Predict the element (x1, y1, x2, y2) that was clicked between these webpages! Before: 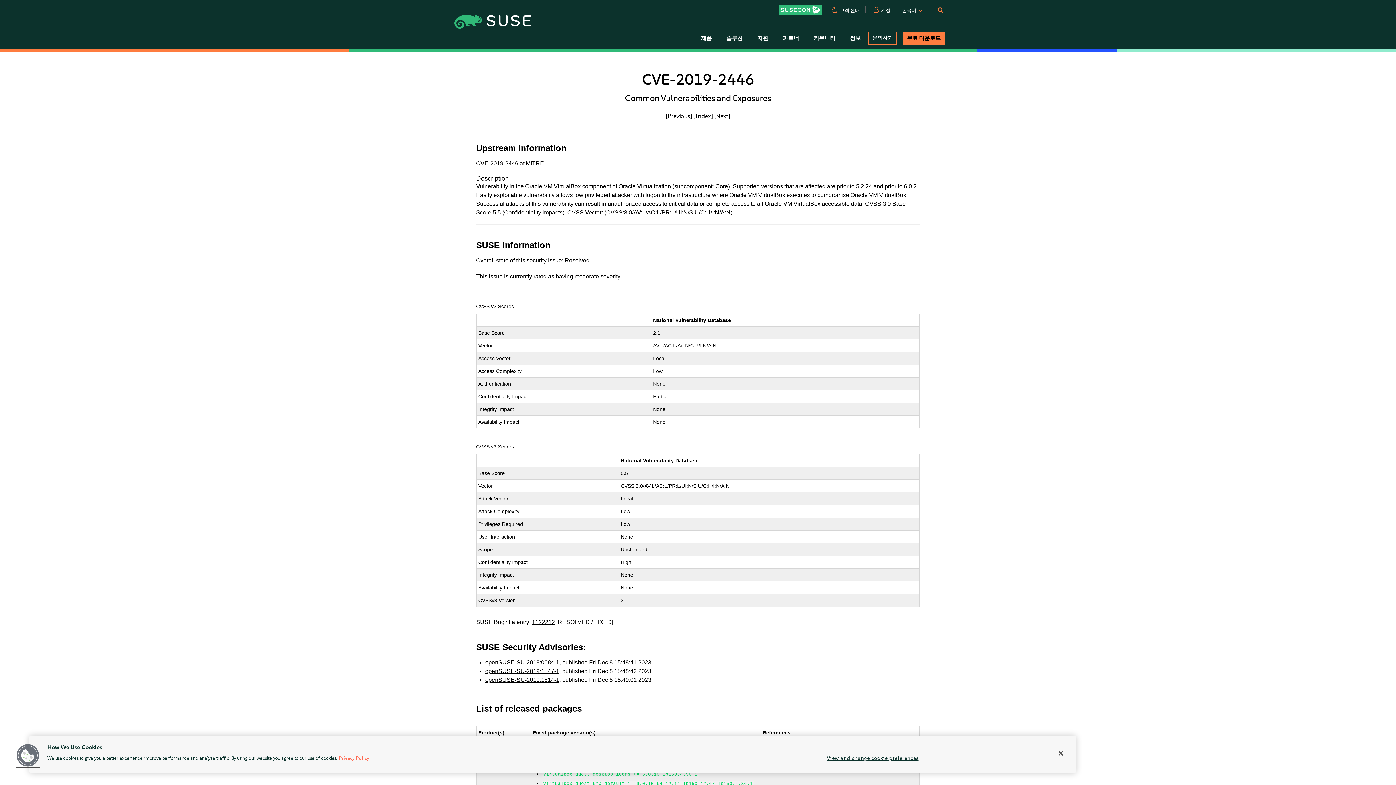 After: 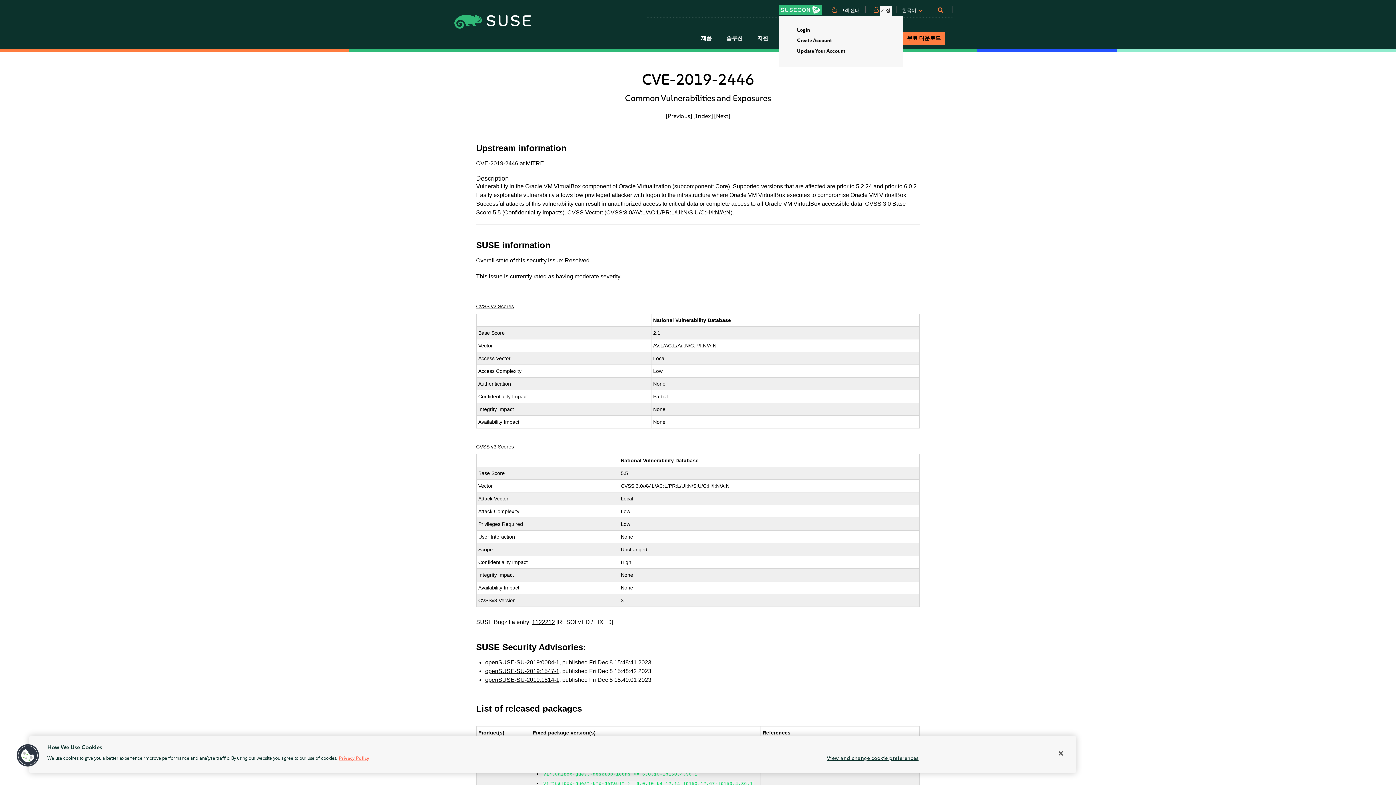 Action: bbox: (880, 6, 891, 16) label: 계정